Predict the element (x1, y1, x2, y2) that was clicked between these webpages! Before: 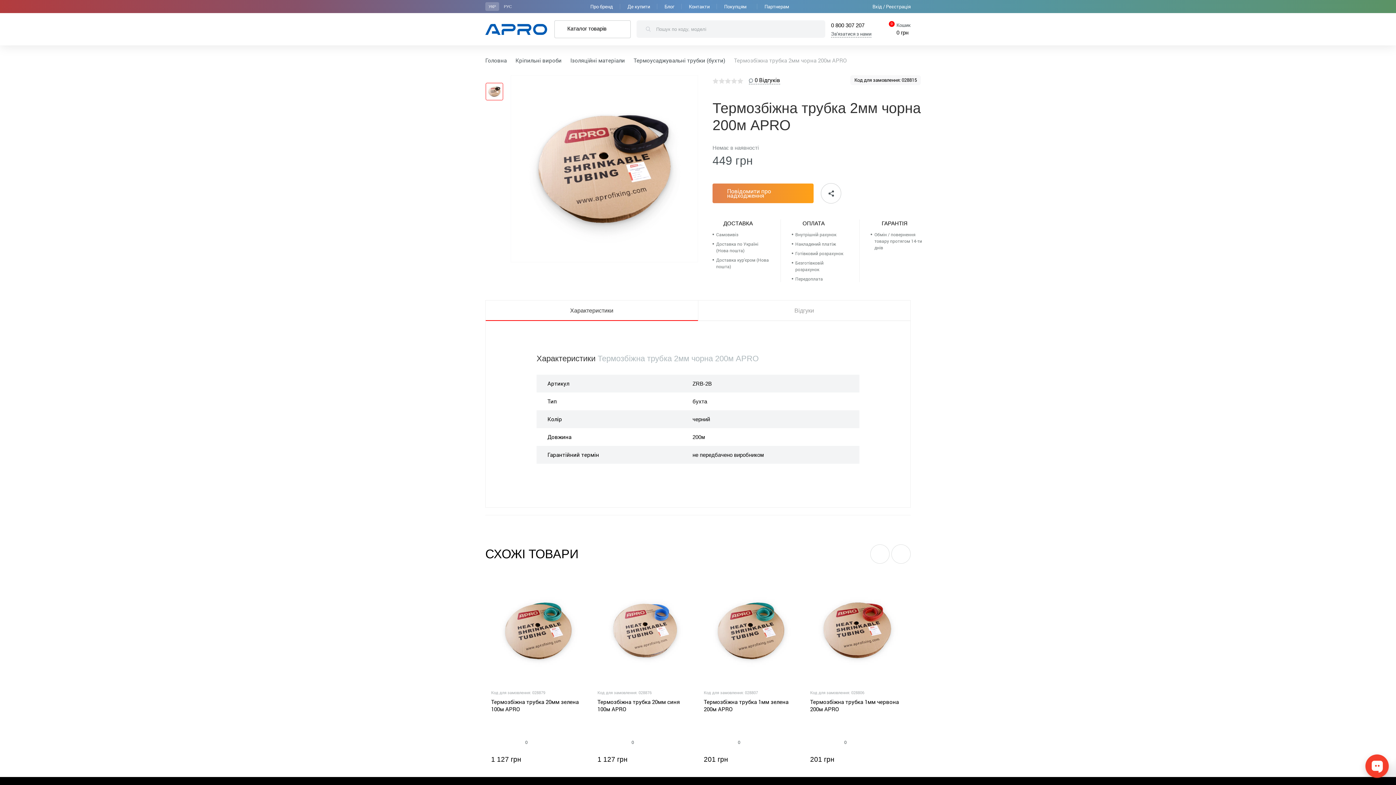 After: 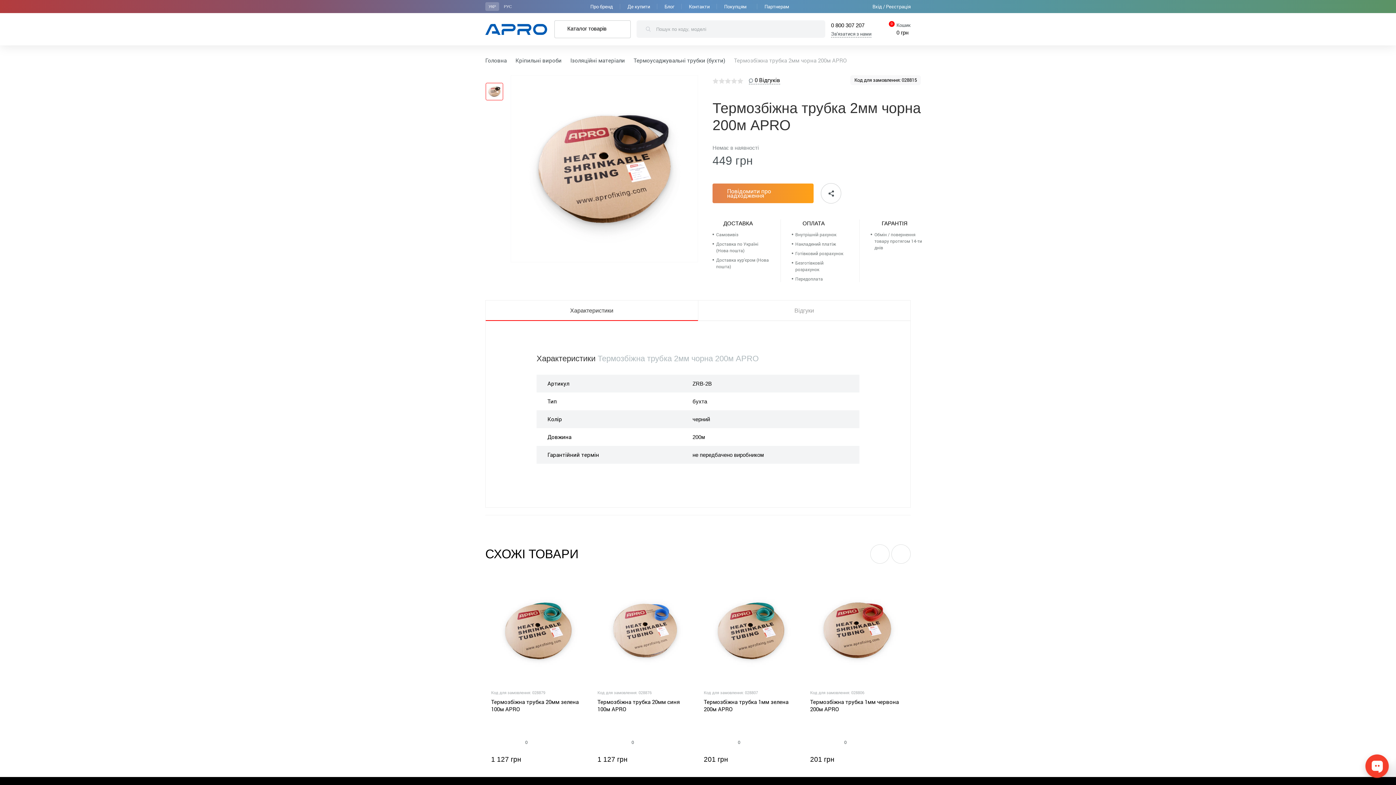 Action: bbox: (485, 82, 503, 100)